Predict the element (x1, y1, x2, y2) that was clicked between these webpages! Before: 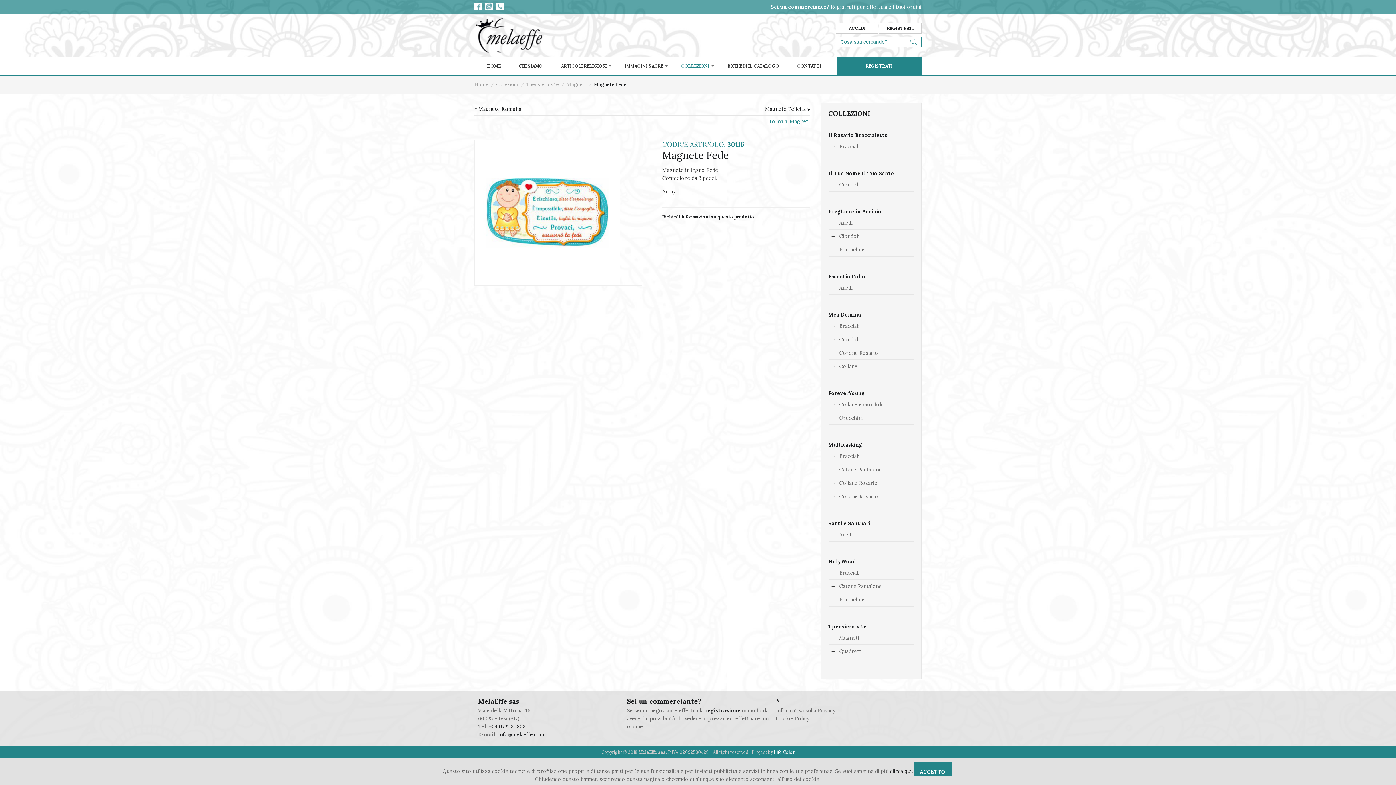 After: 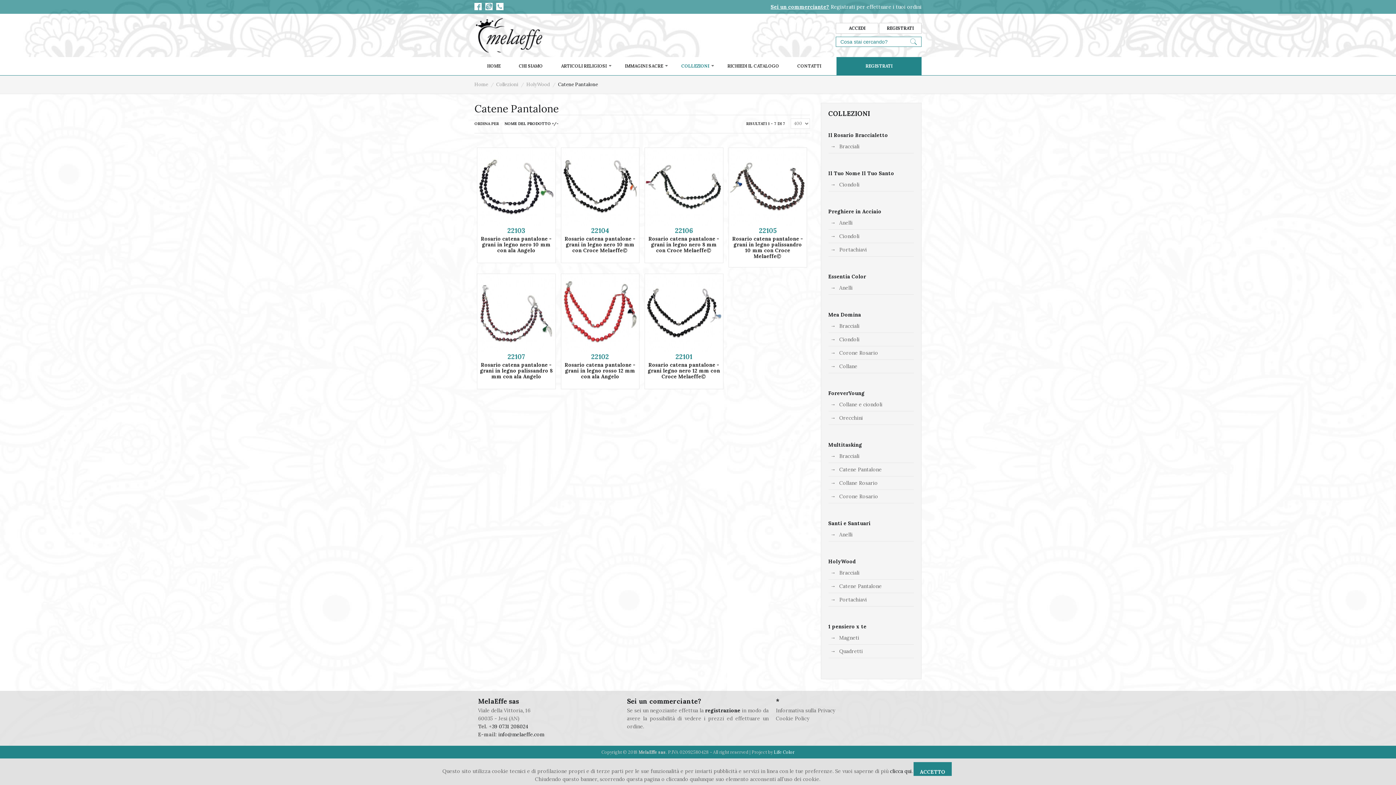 Action: label: Catene Pantalone bbox: (839, 581, 882, 591)